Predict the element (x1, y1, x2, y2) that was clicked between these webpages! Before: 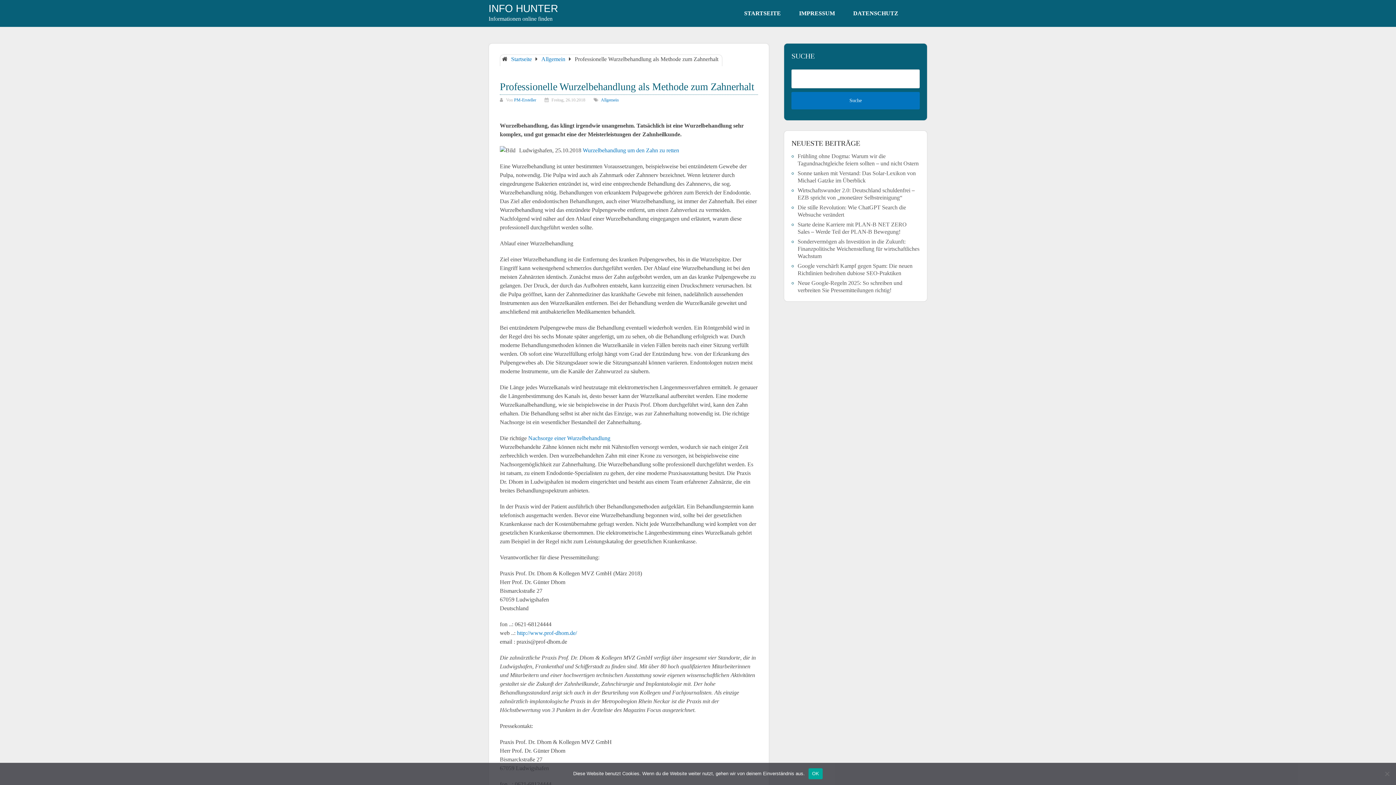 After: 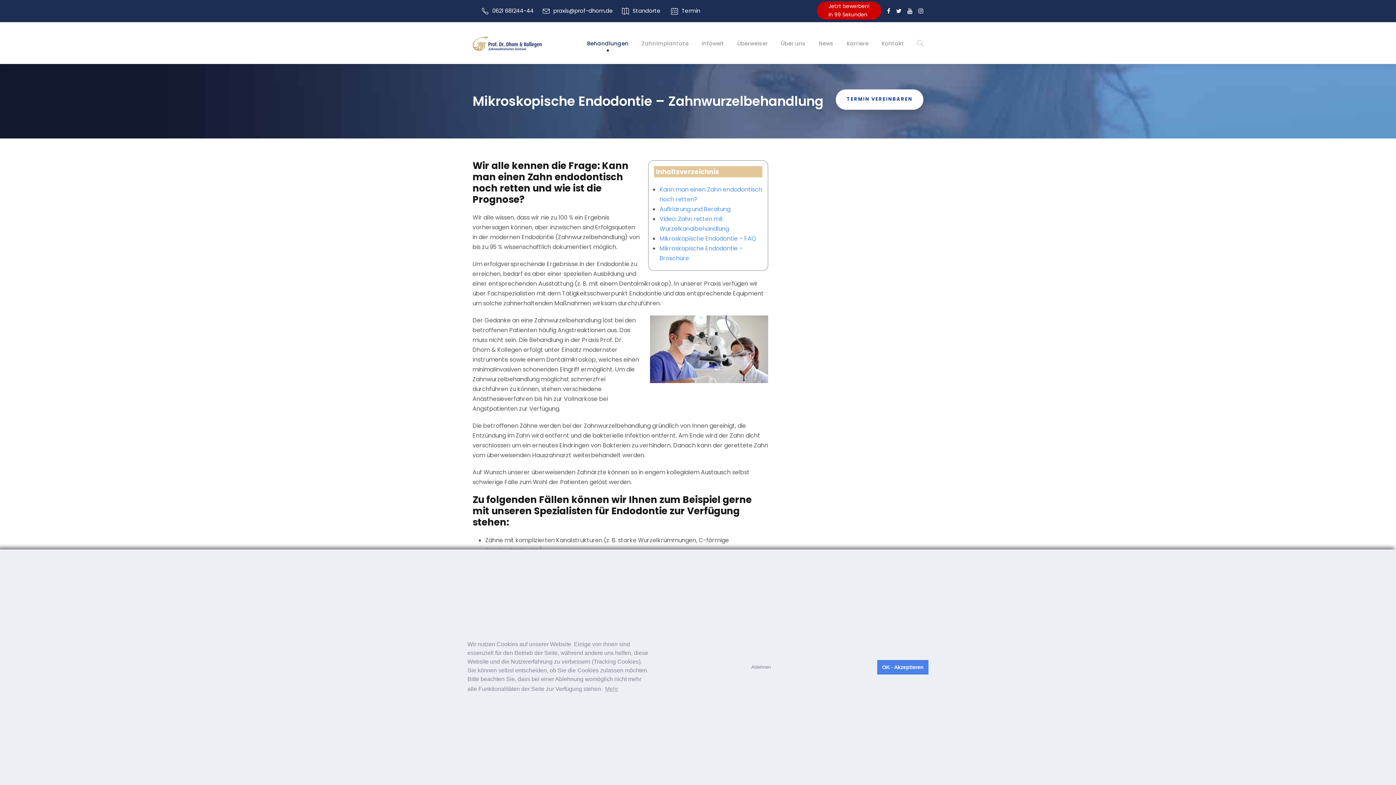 Action: bbox: (528, 435, 610, 441) label: Nachsorge einer Wurzelbehandlung